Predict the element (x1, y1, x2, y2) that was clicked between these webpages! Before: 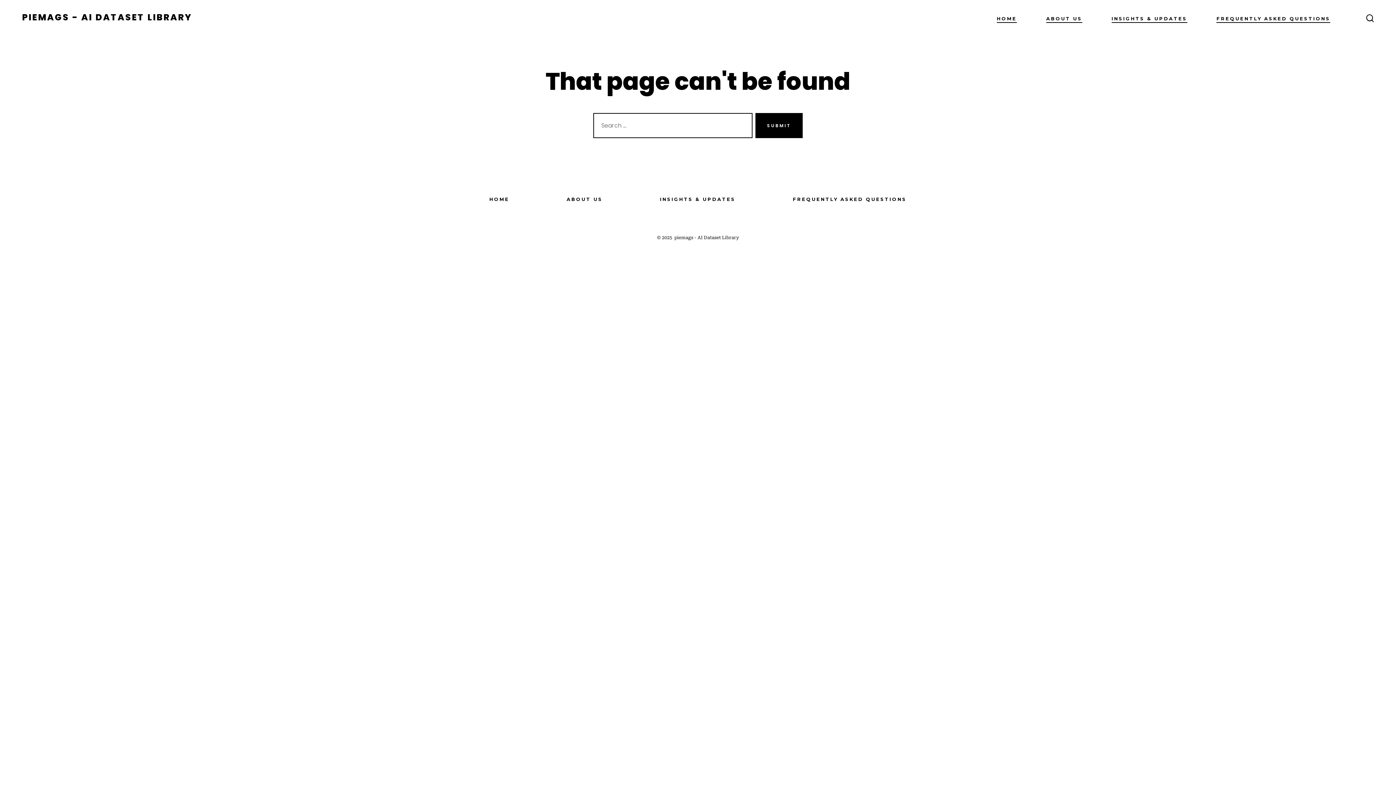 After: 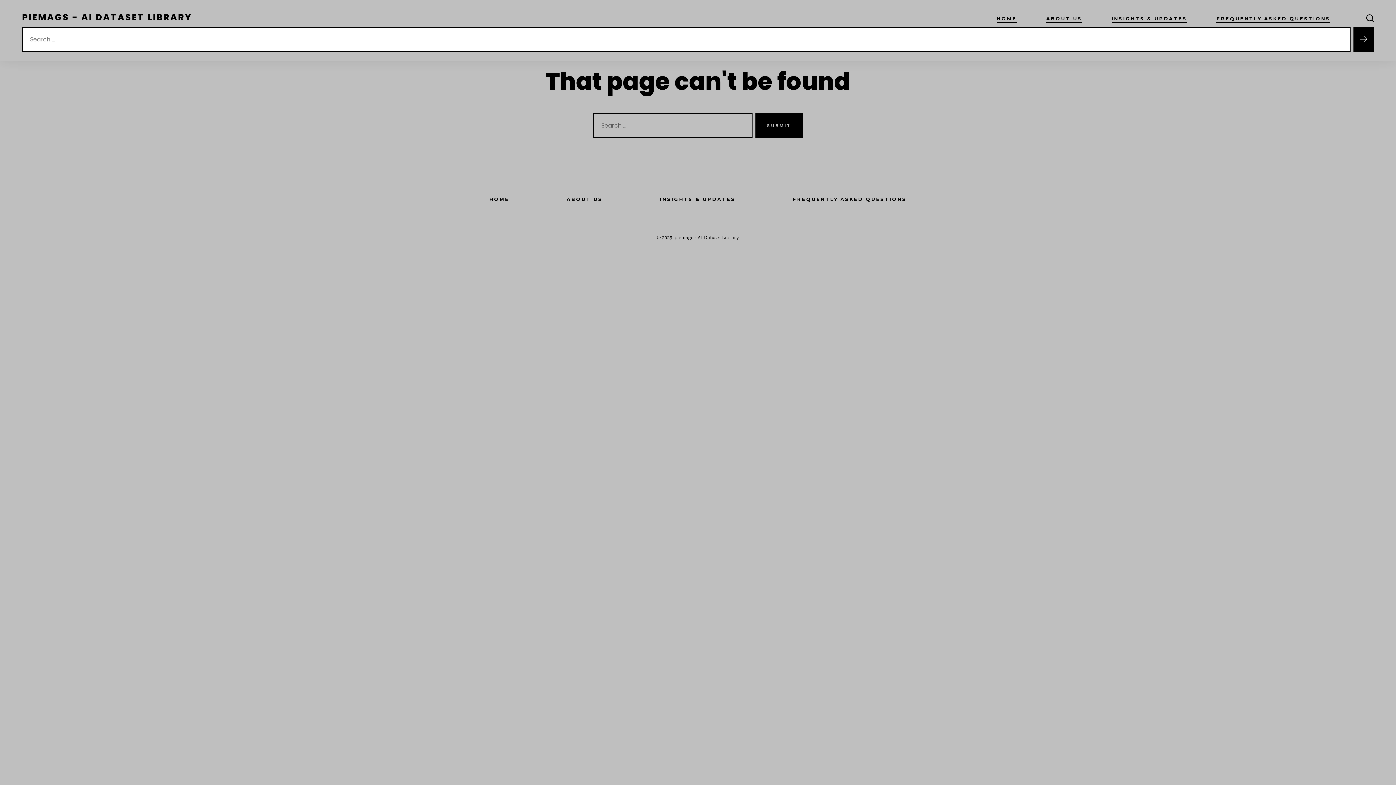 Action: bbox: (1362, 9, 1378, 27) label: SEARCH TOGGLE